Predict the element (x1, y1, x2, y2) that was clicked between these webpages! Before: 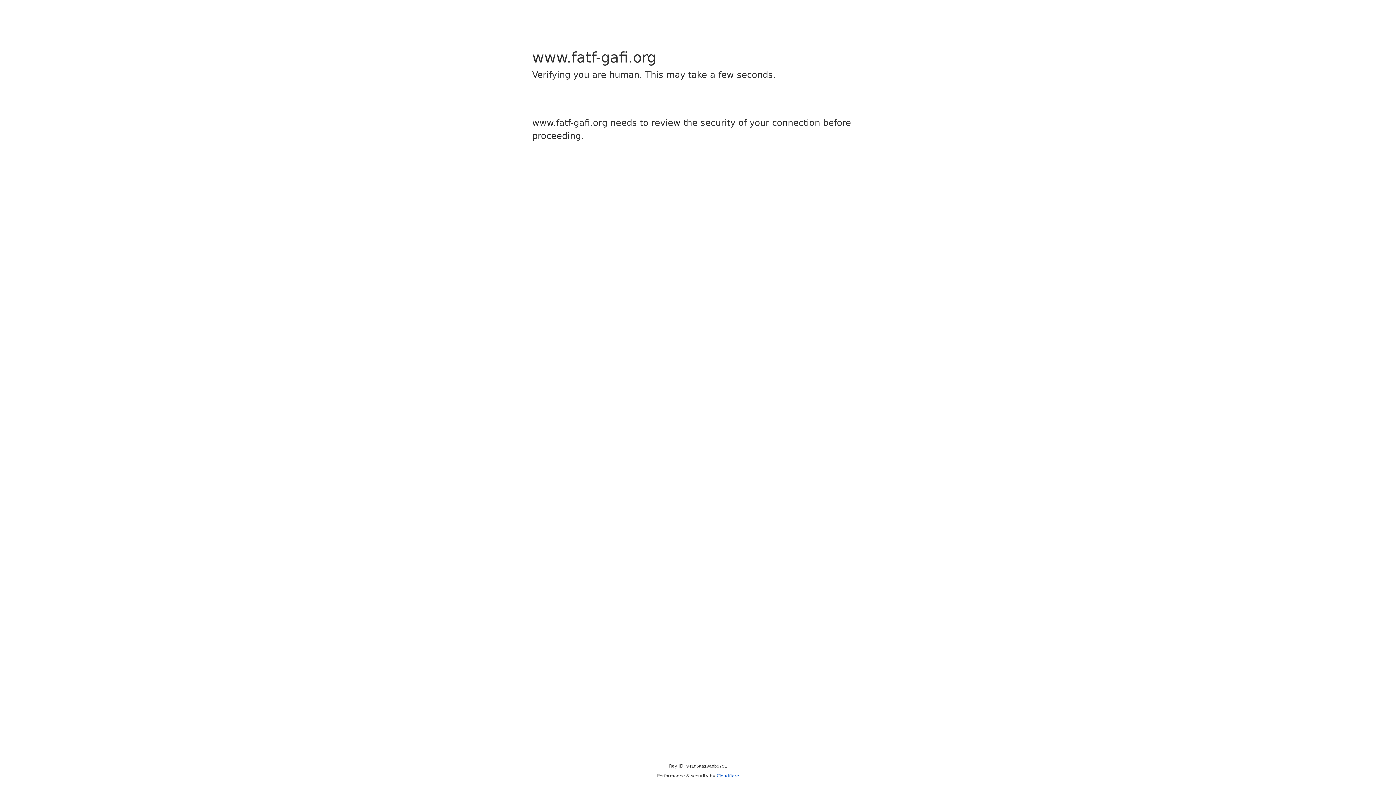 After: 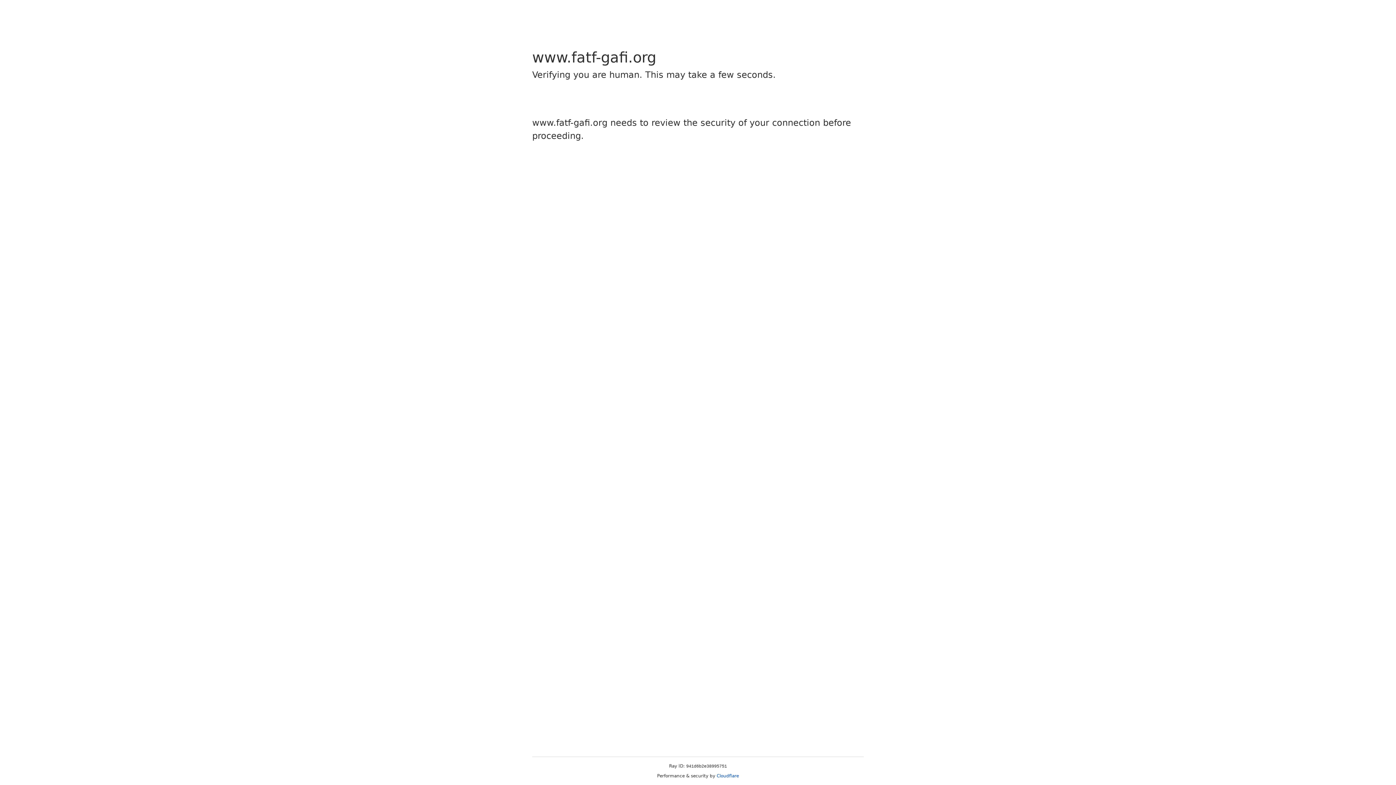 Action: bbox: (716, 773, 739, 778) label: Cloudflare